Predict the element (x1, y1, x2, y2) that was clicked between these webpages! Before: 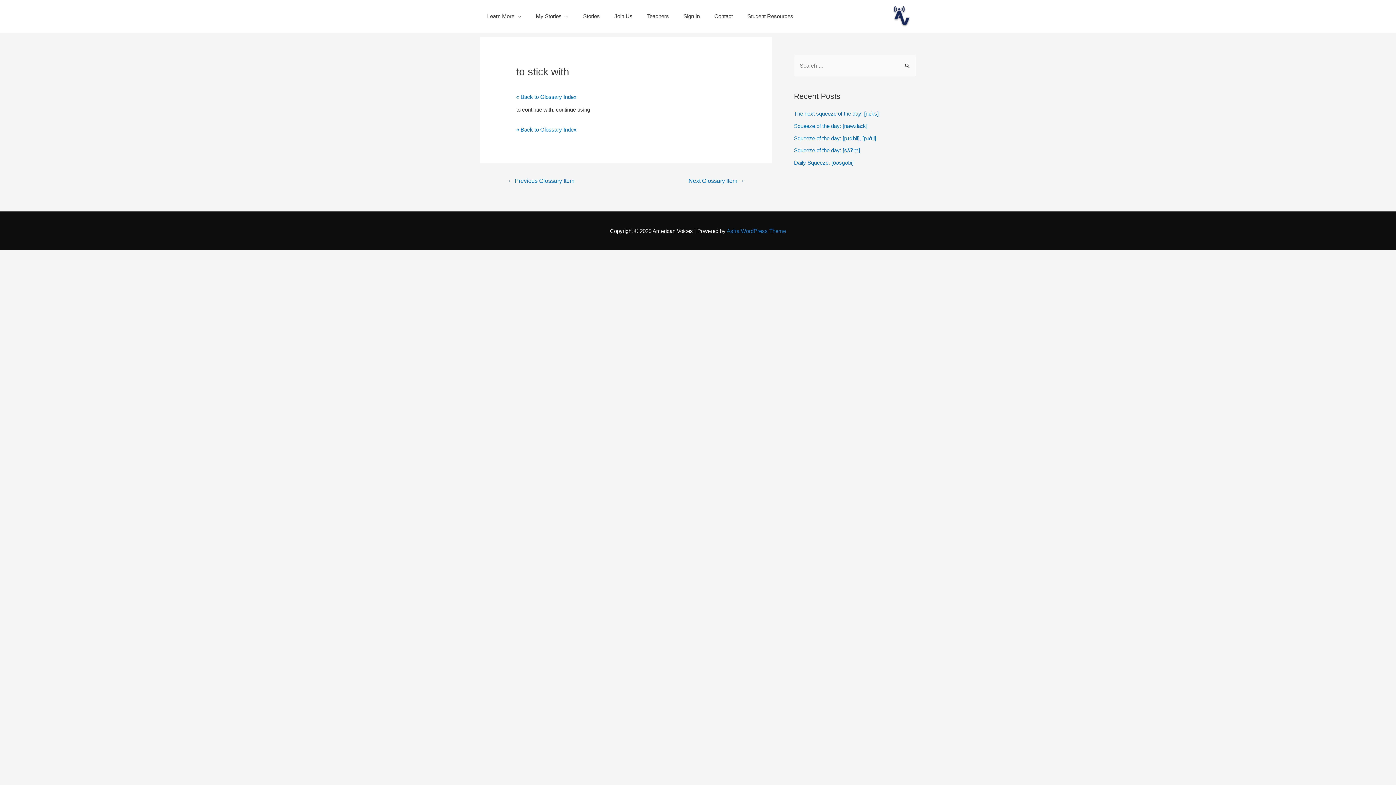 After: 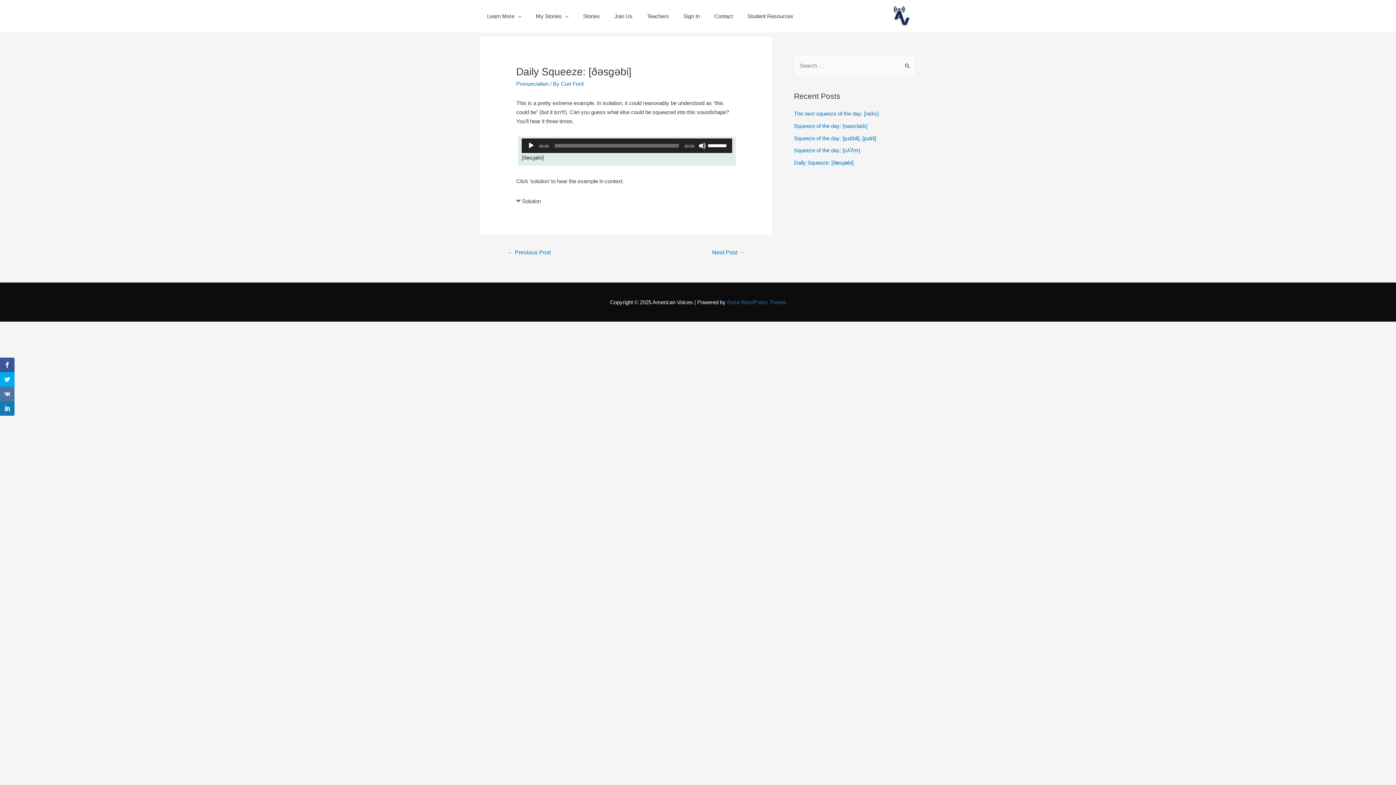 Action: bbox: (794, 159, 853, 165) label: Daily Squeeze: [ðǝsgǝbi]